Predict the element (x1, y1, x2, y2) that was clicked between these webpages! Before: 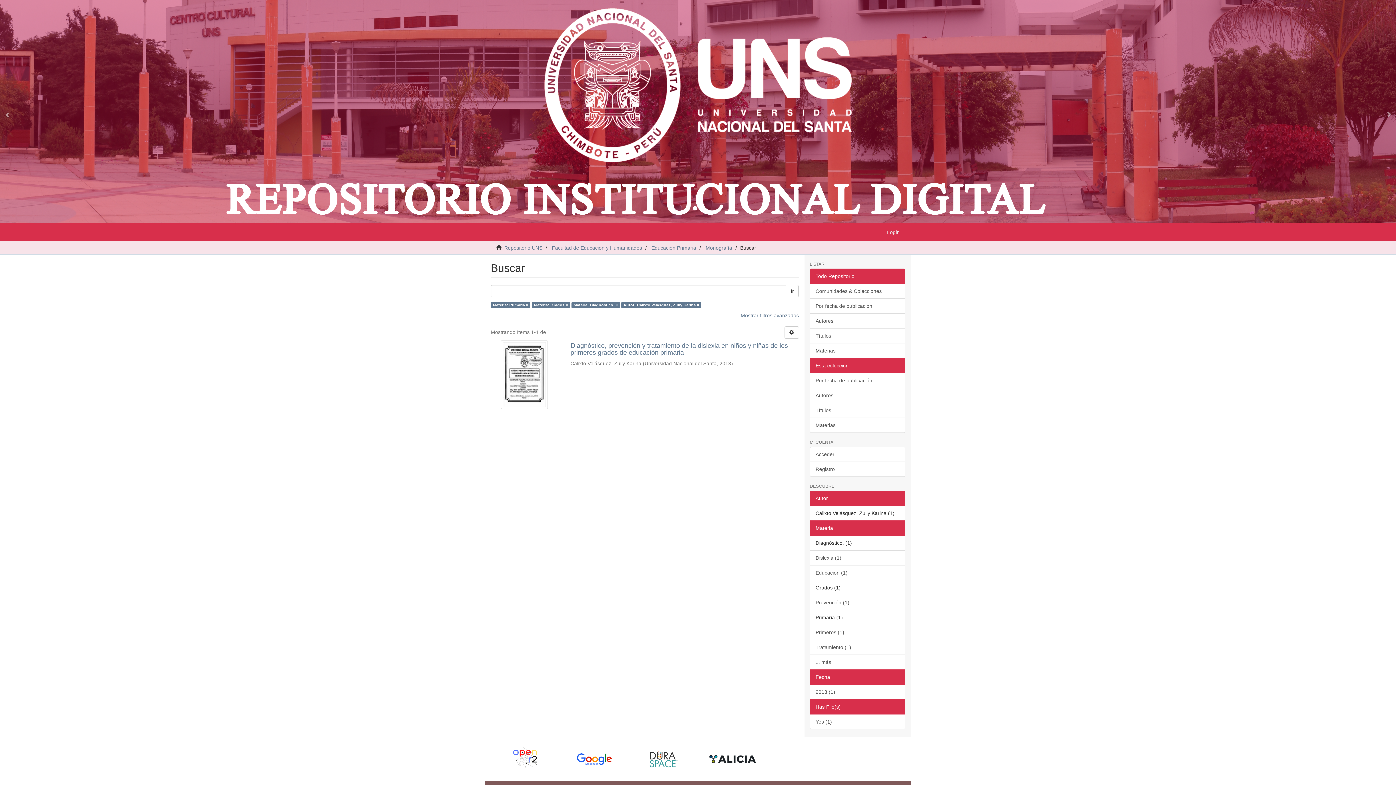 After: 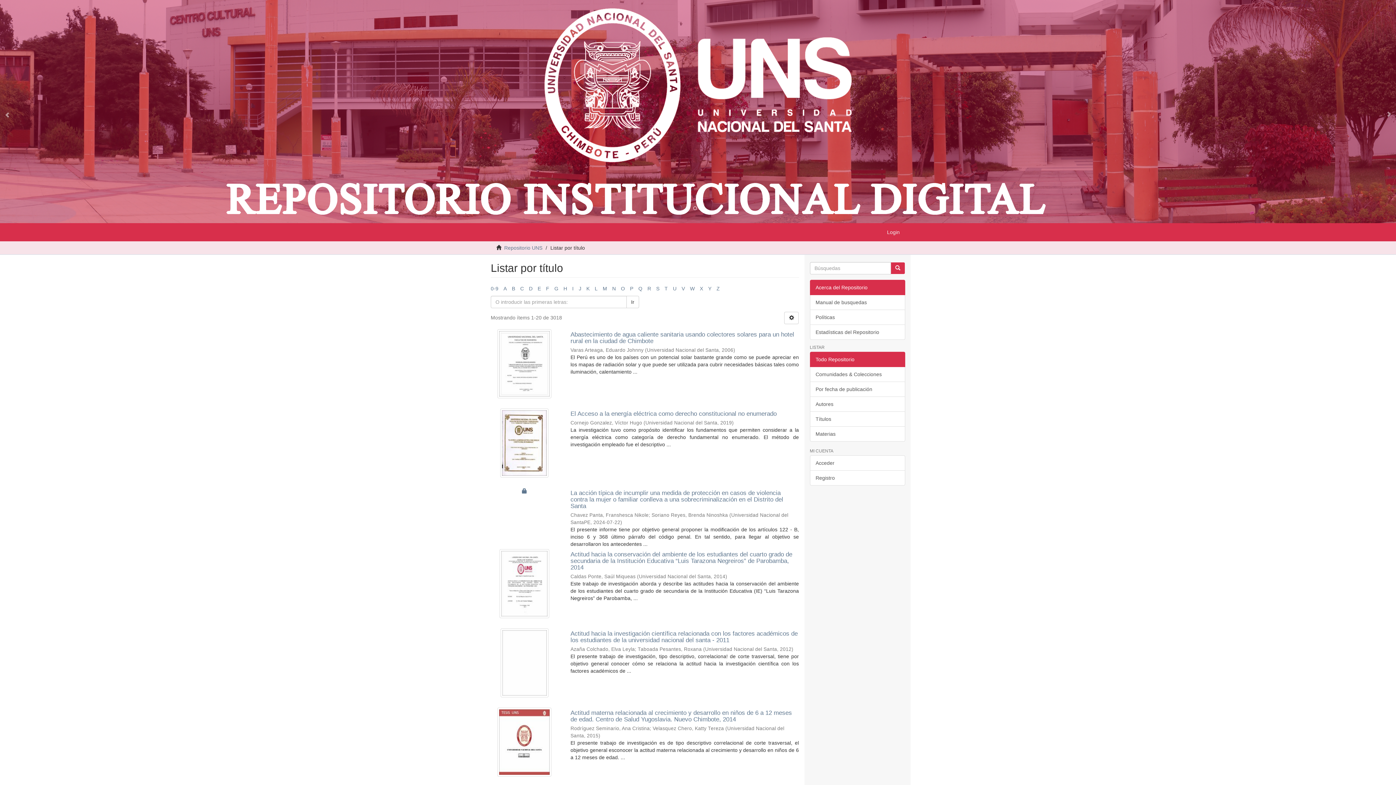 Action: label: Títulos bbox: (810, 328, 905, 343)